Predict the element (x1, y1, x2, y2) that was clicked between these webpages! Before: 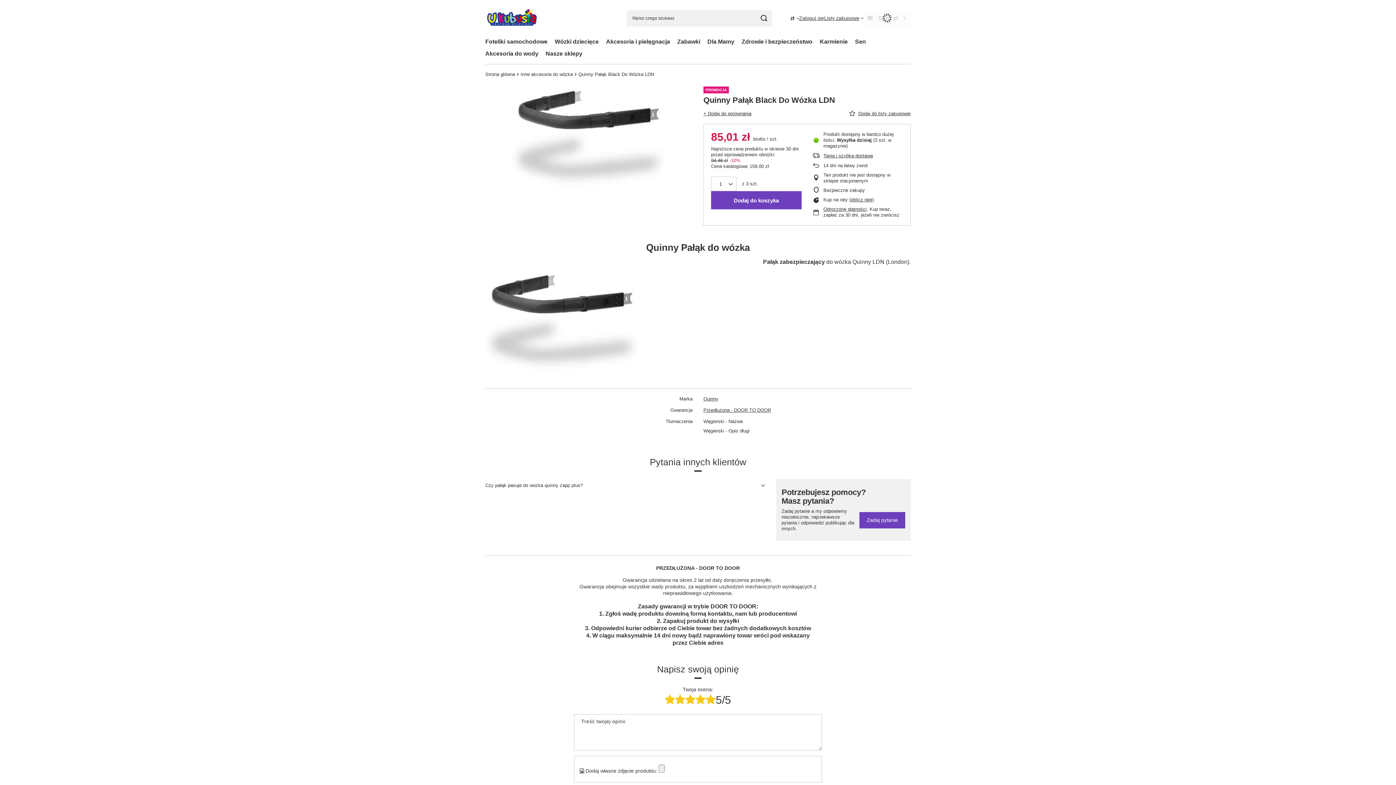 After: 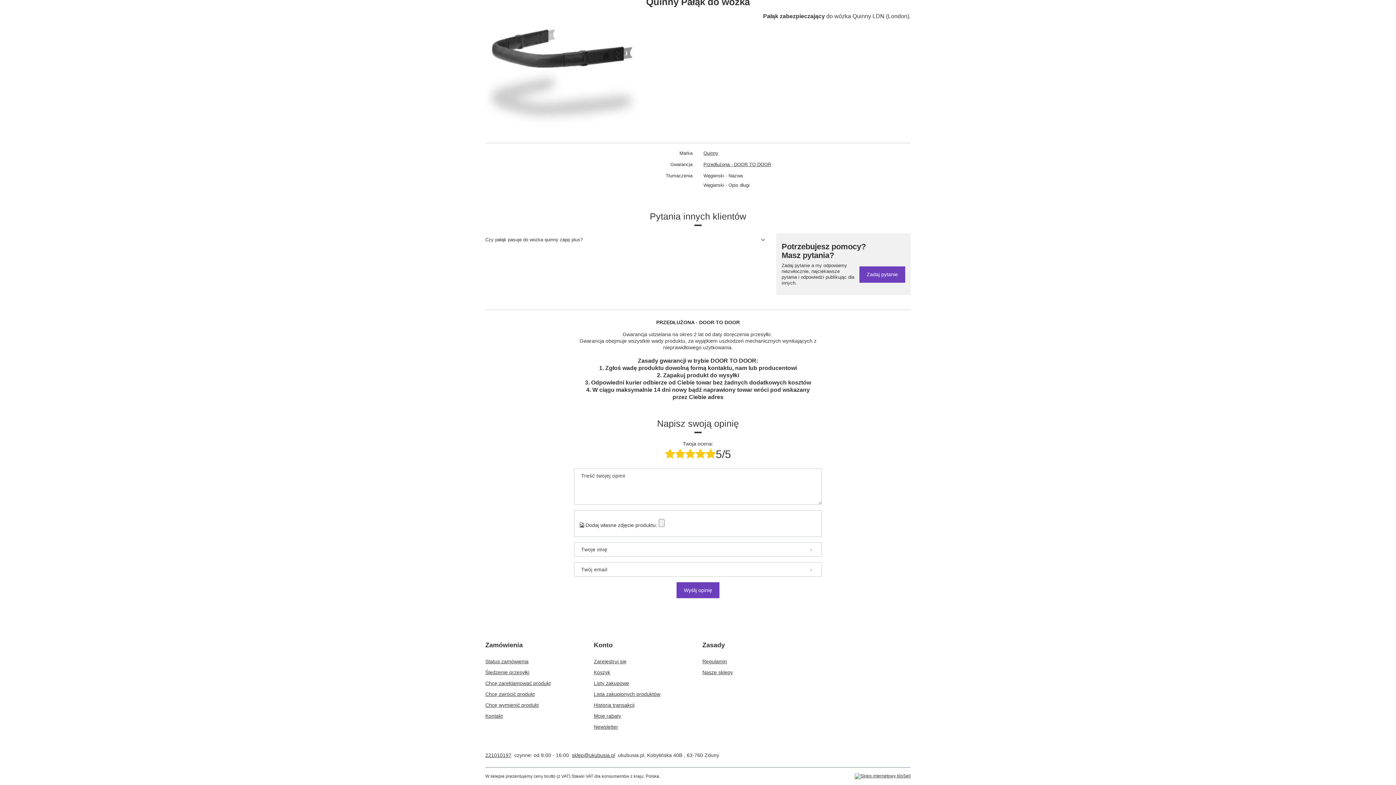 Action: bbox: (703, 407, 910, 413) label: Przedłużona - DOOR TO DOOR